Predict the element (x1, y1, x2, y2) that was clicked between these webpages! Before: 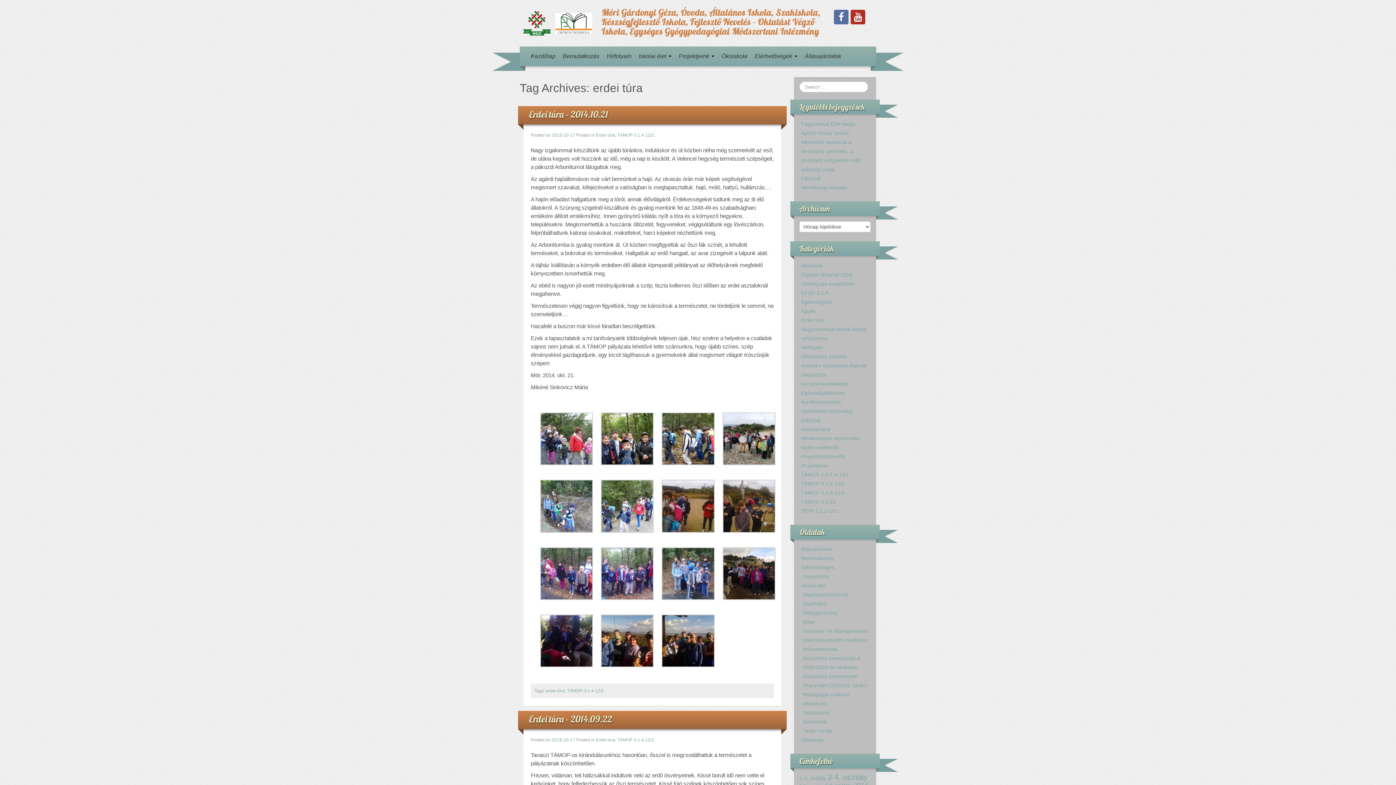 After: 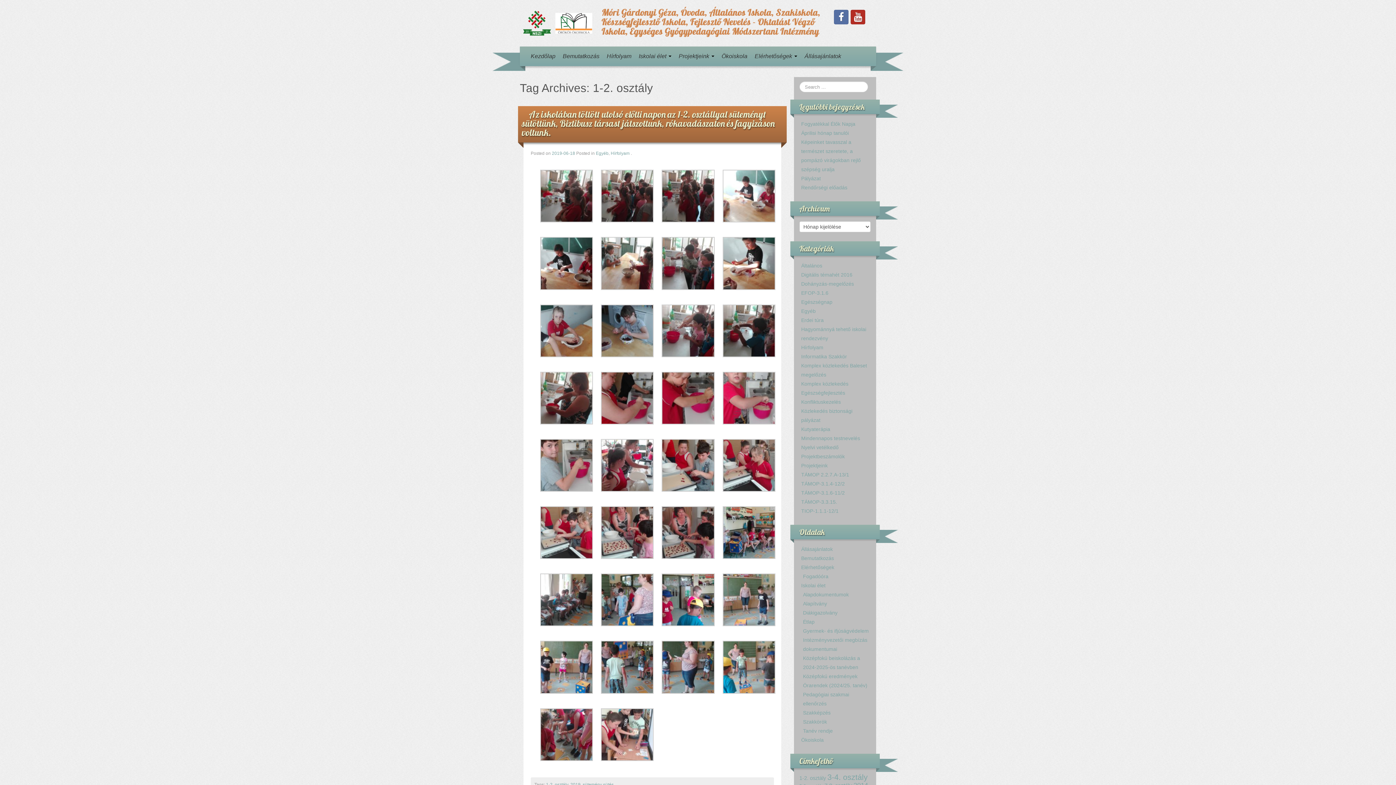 Action: label: 1-2. osztály (18 elem) bbox: (799, 775, 826, 781)